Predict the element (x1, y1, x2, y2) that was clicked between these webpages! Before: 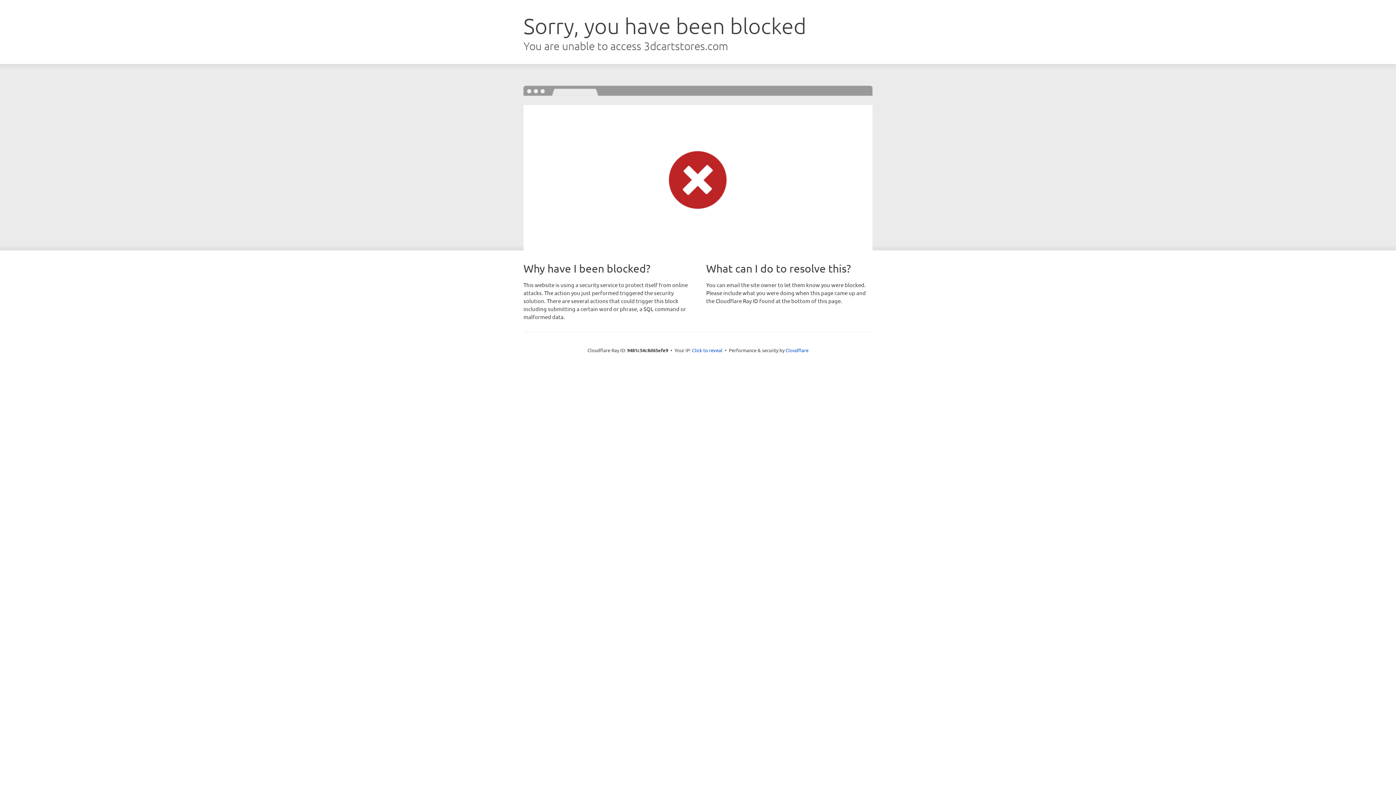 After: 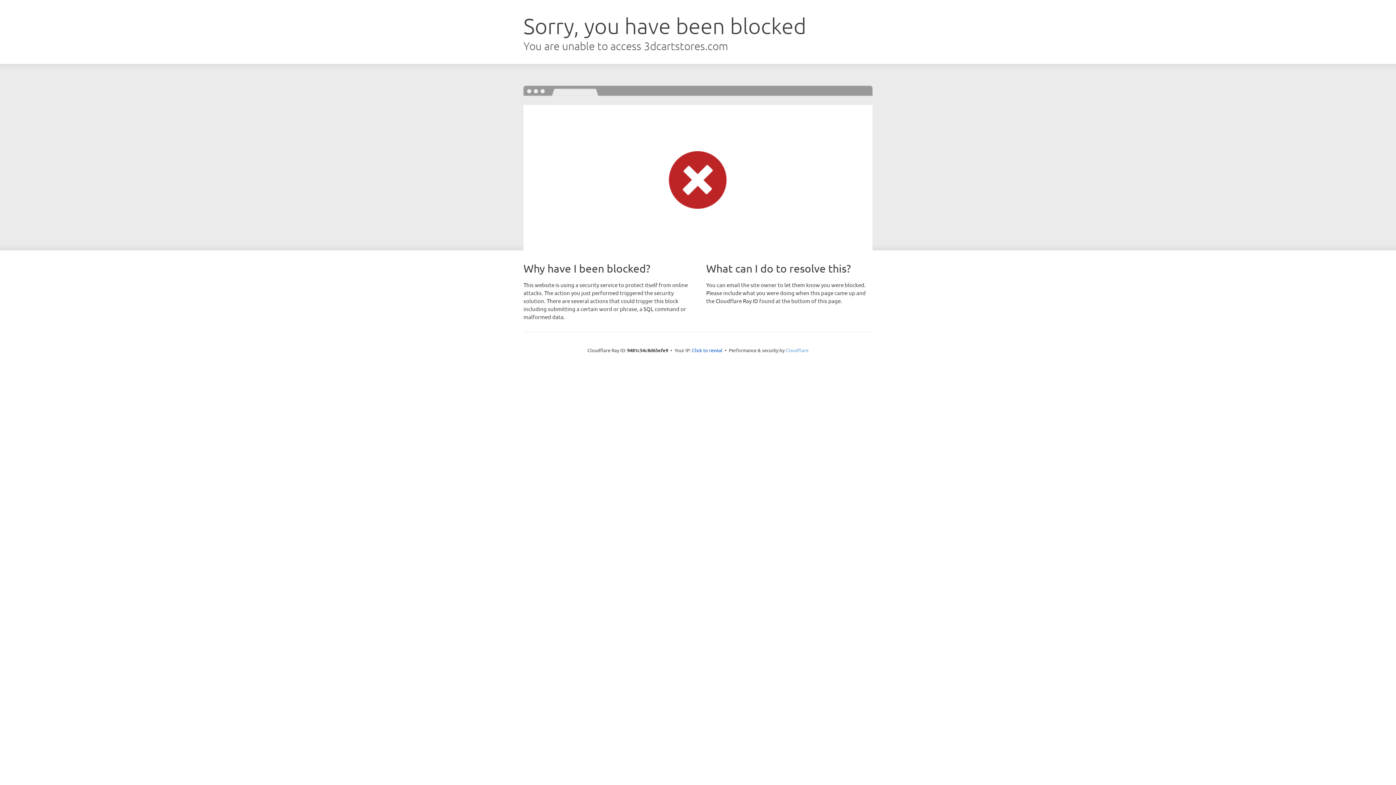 Action: label: Cloudflare bbox: (785, 347, 808, 353)